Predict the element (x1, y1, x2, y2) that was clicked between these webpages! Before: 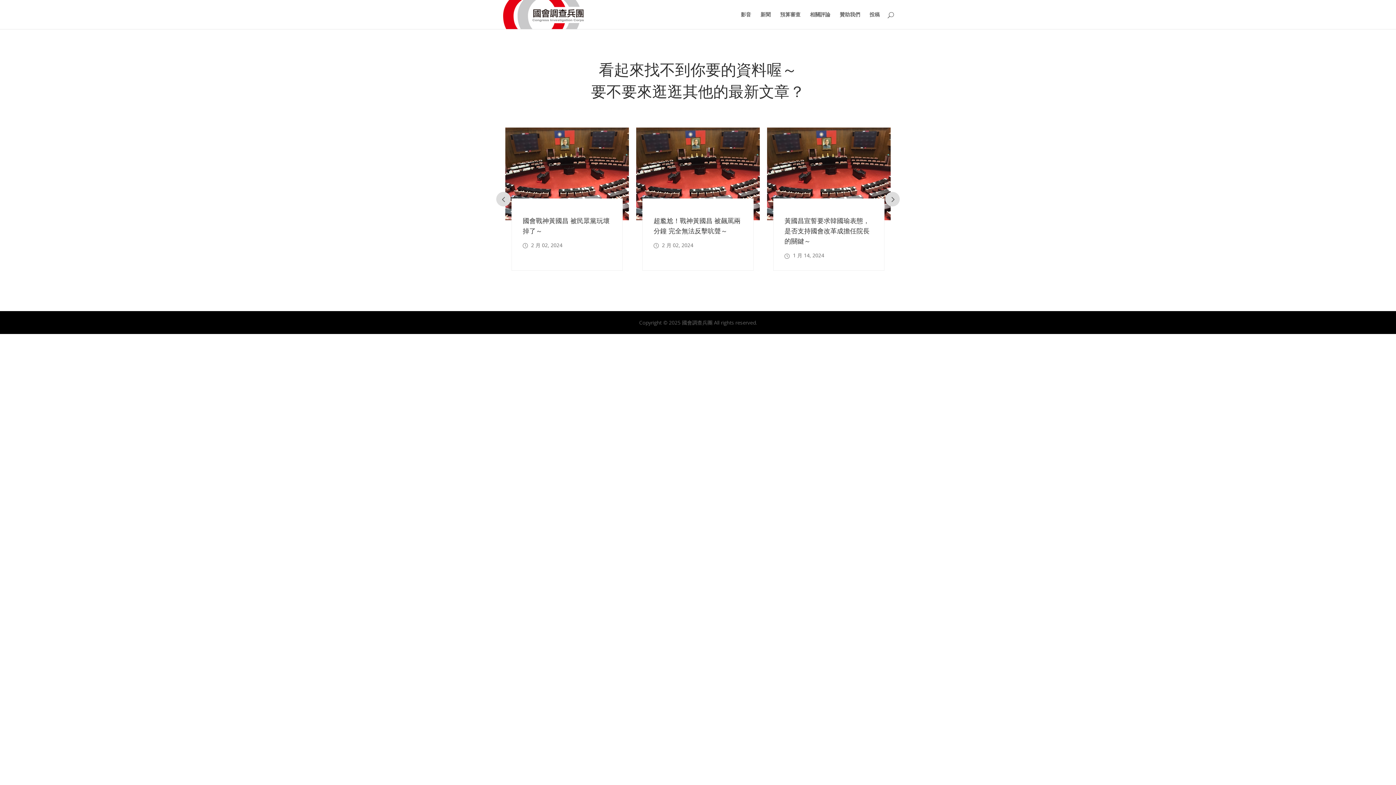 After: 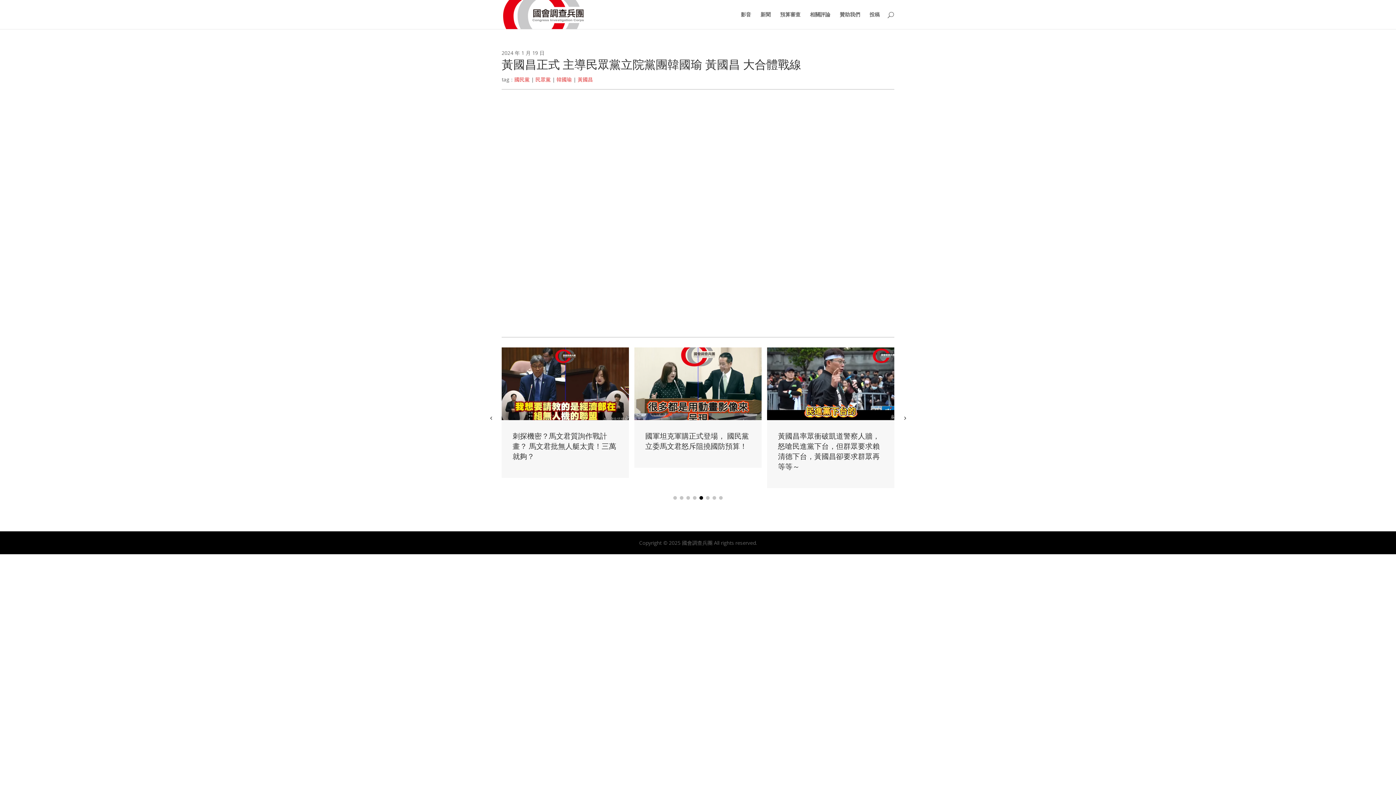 Action: bbox: (586, 127, 710, 220)